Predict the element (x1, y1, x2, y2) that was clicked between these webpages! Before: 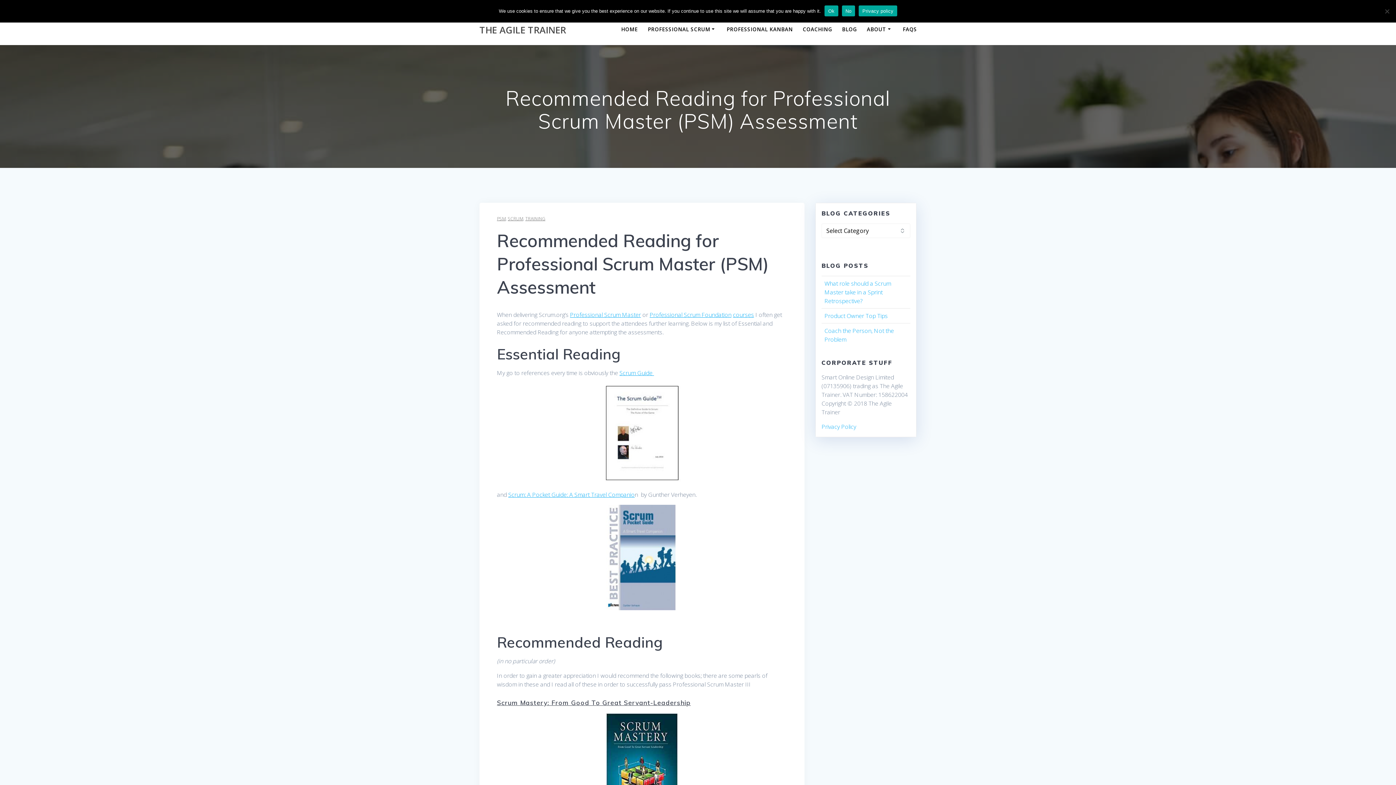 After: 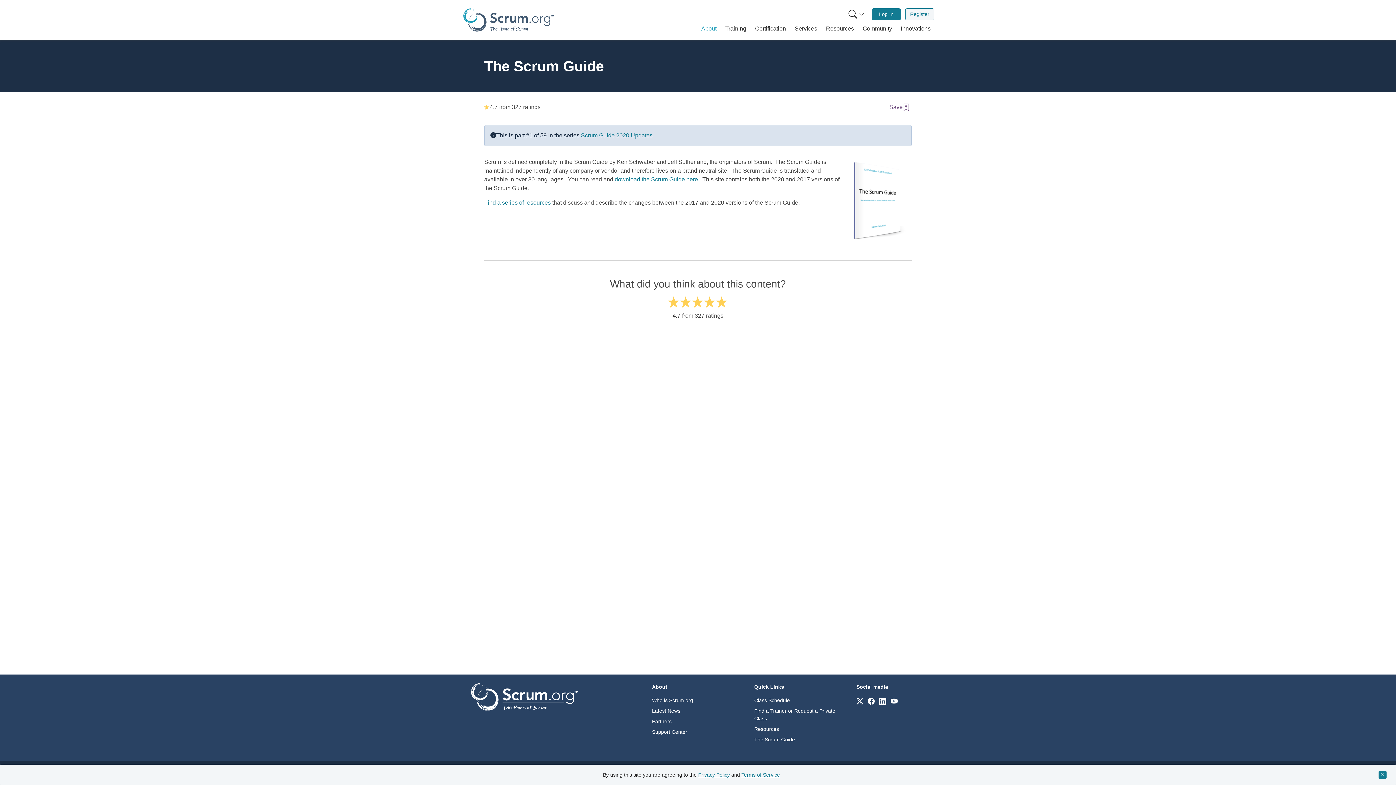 Action: bbox: (497, 383, 787, 484)